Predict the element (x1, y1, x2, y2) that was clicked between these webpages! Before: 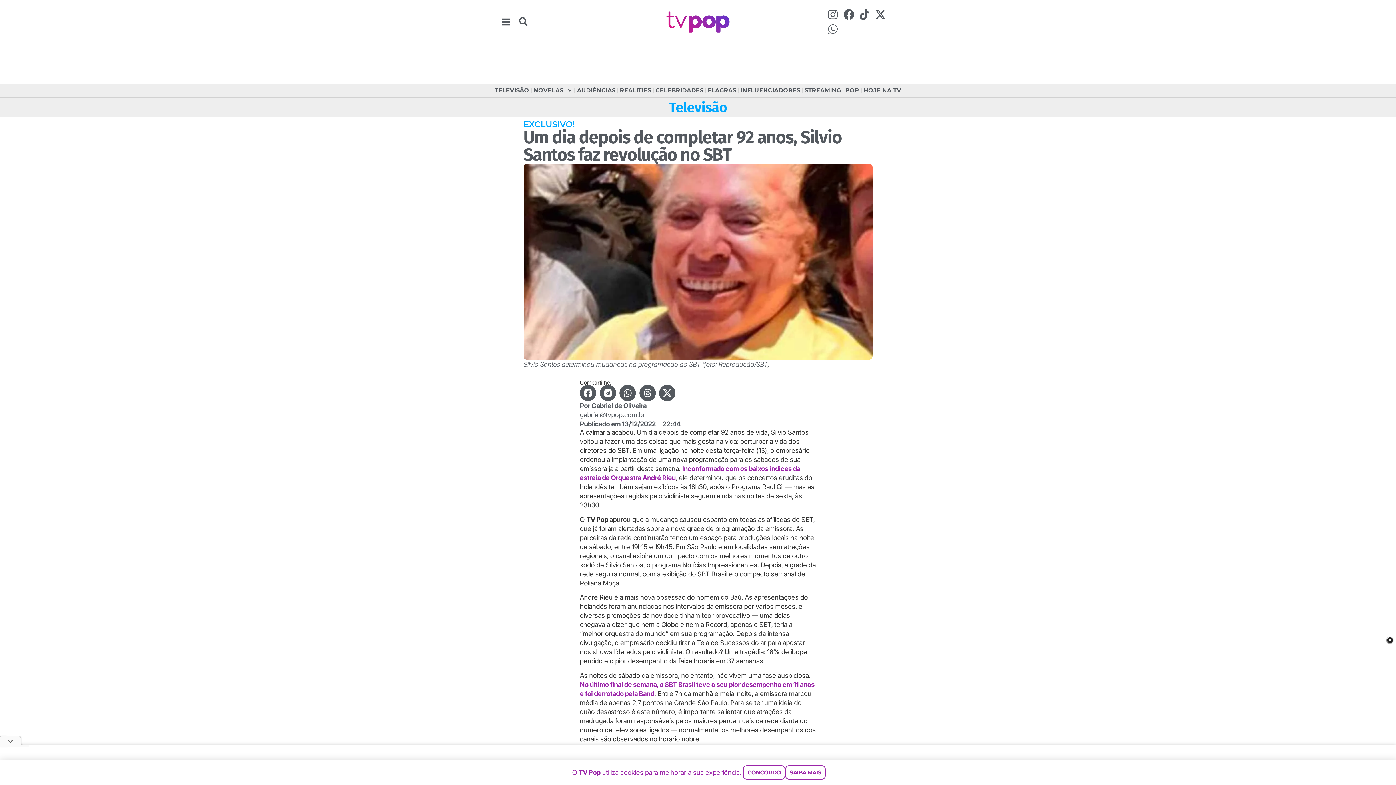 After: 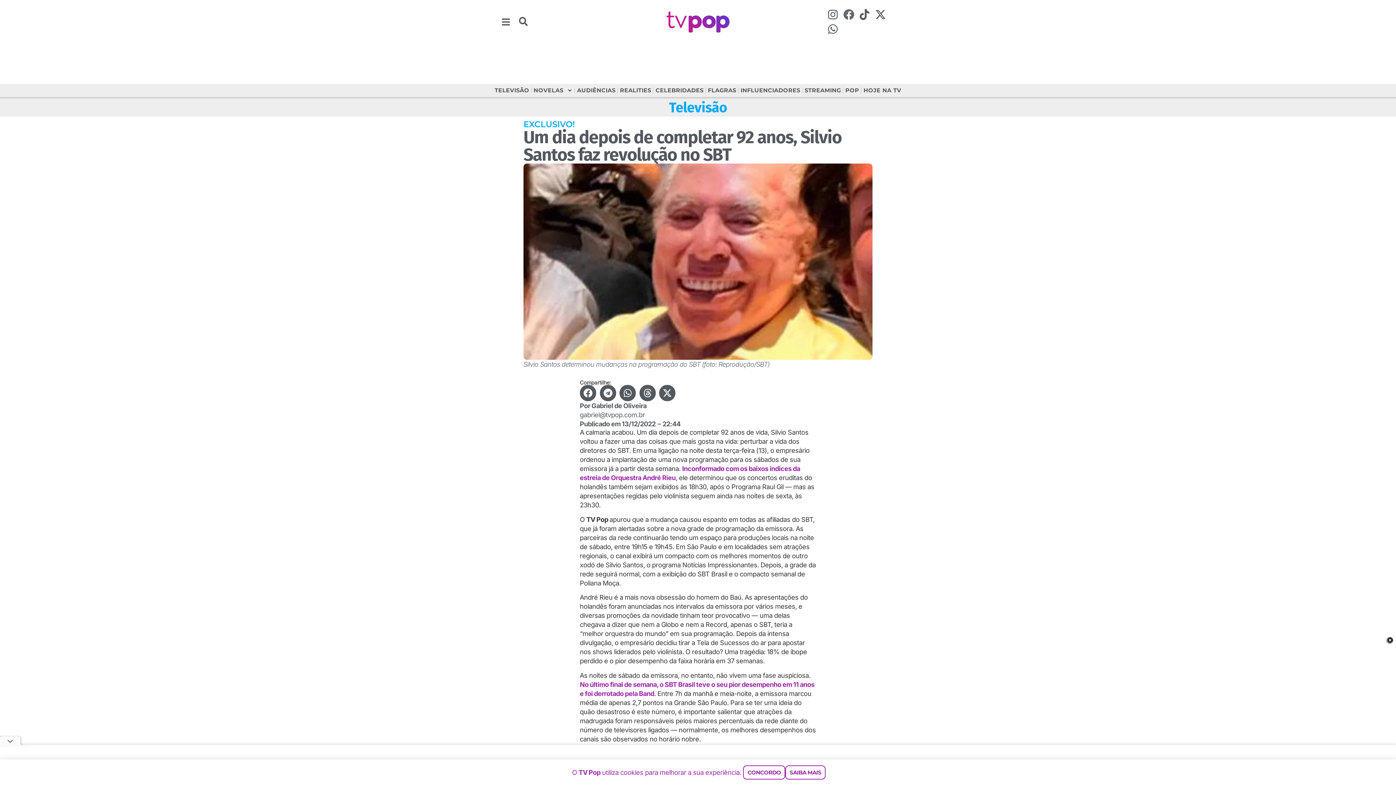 Action: label: Facebook bbox: (841, 7, 856, 21)